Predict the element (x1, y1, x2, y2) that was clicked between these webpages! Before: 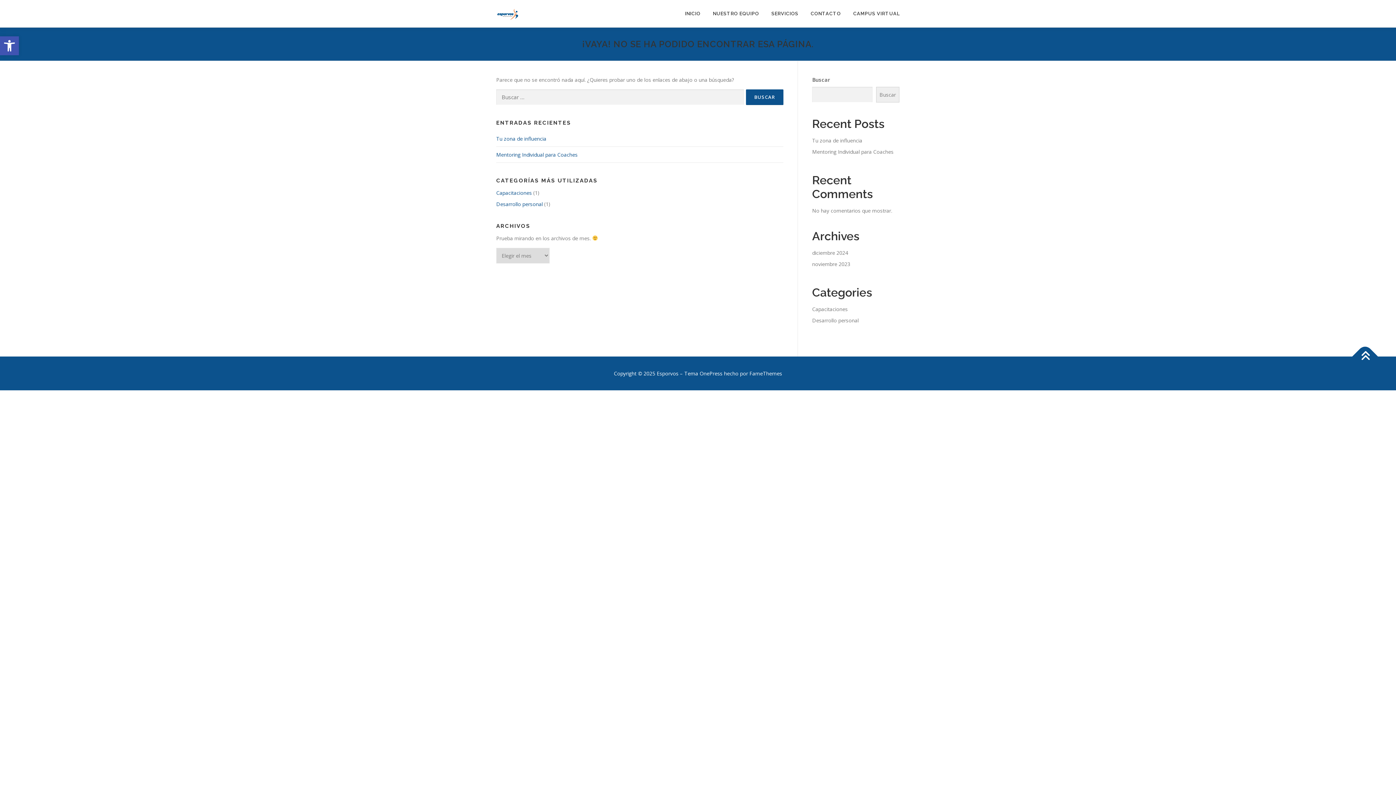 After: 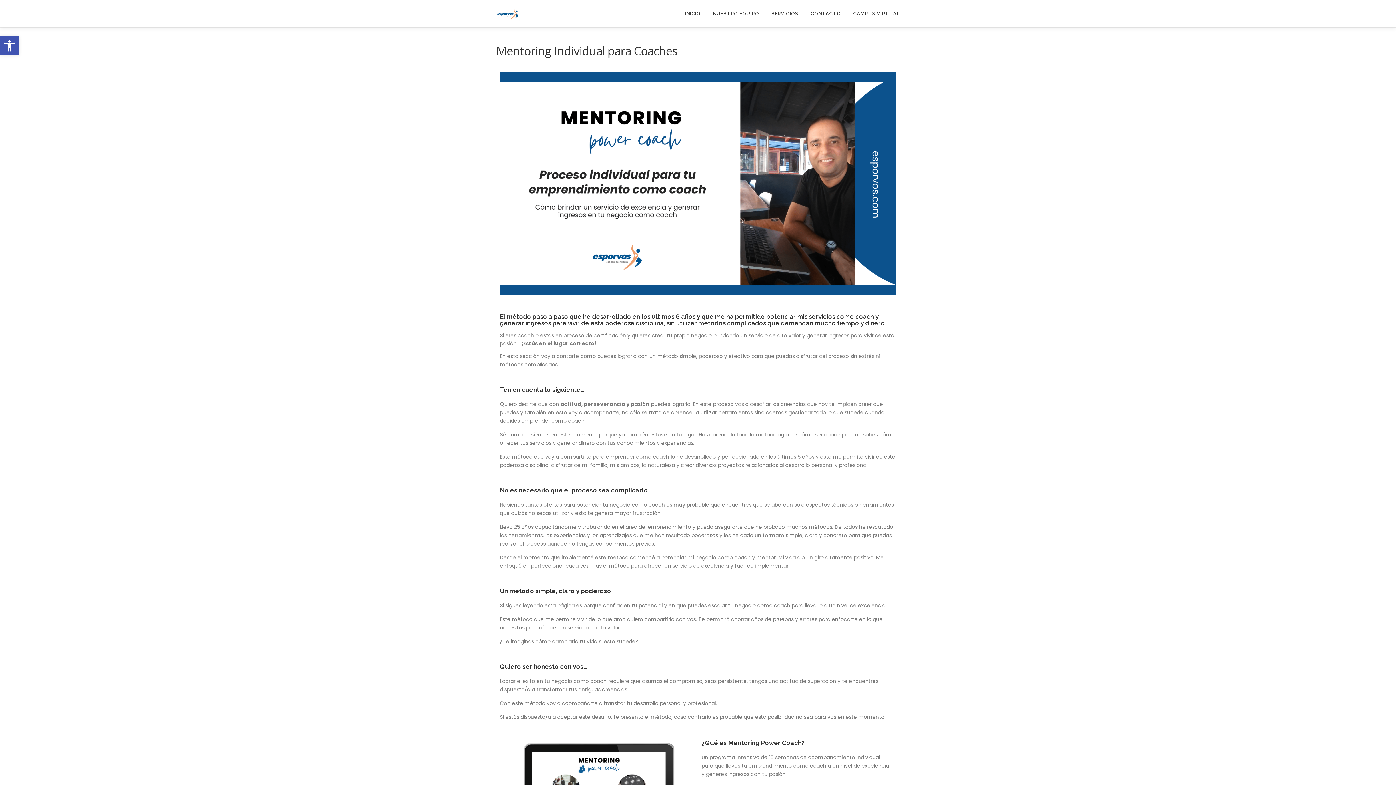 Action: bbox: (496, 151, 577, 158) label: Mentoring Individual para Coaches